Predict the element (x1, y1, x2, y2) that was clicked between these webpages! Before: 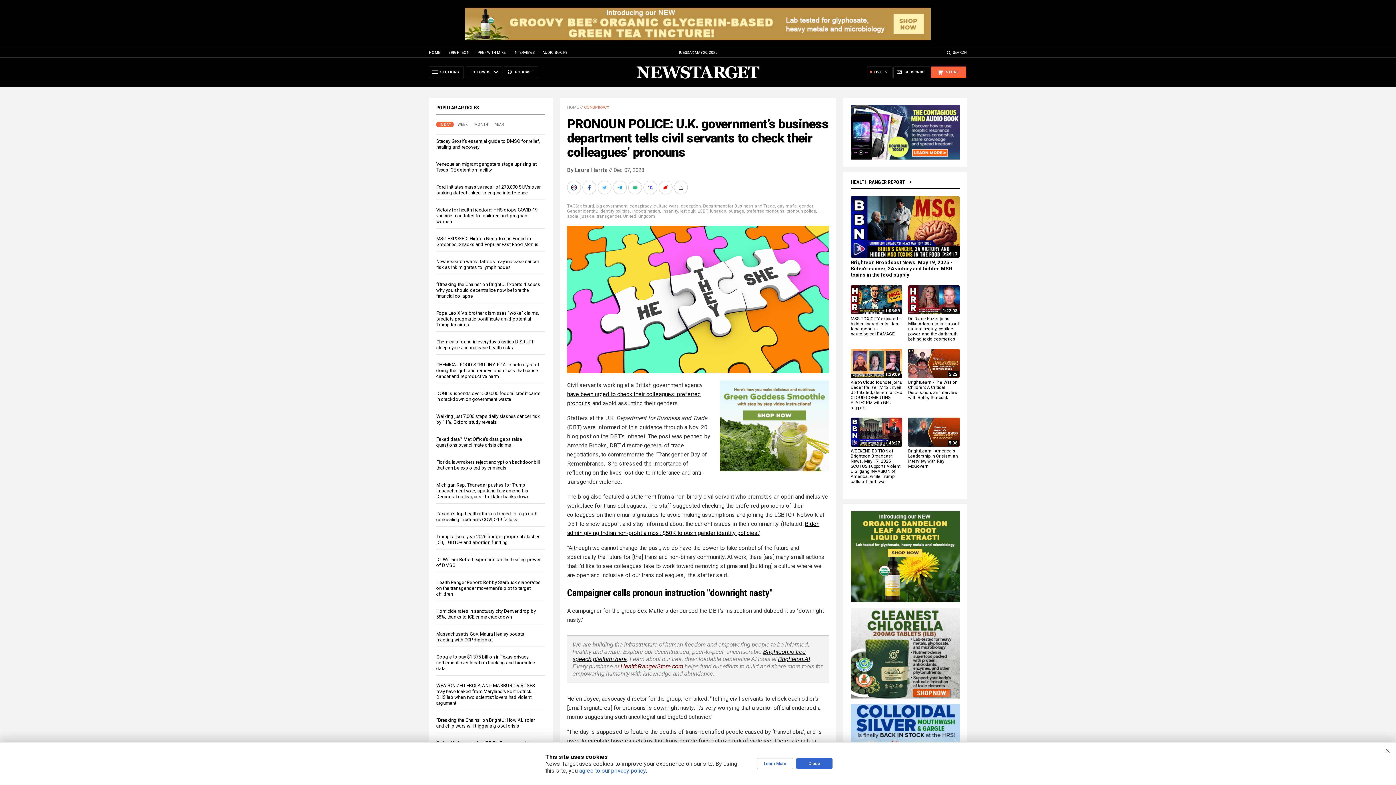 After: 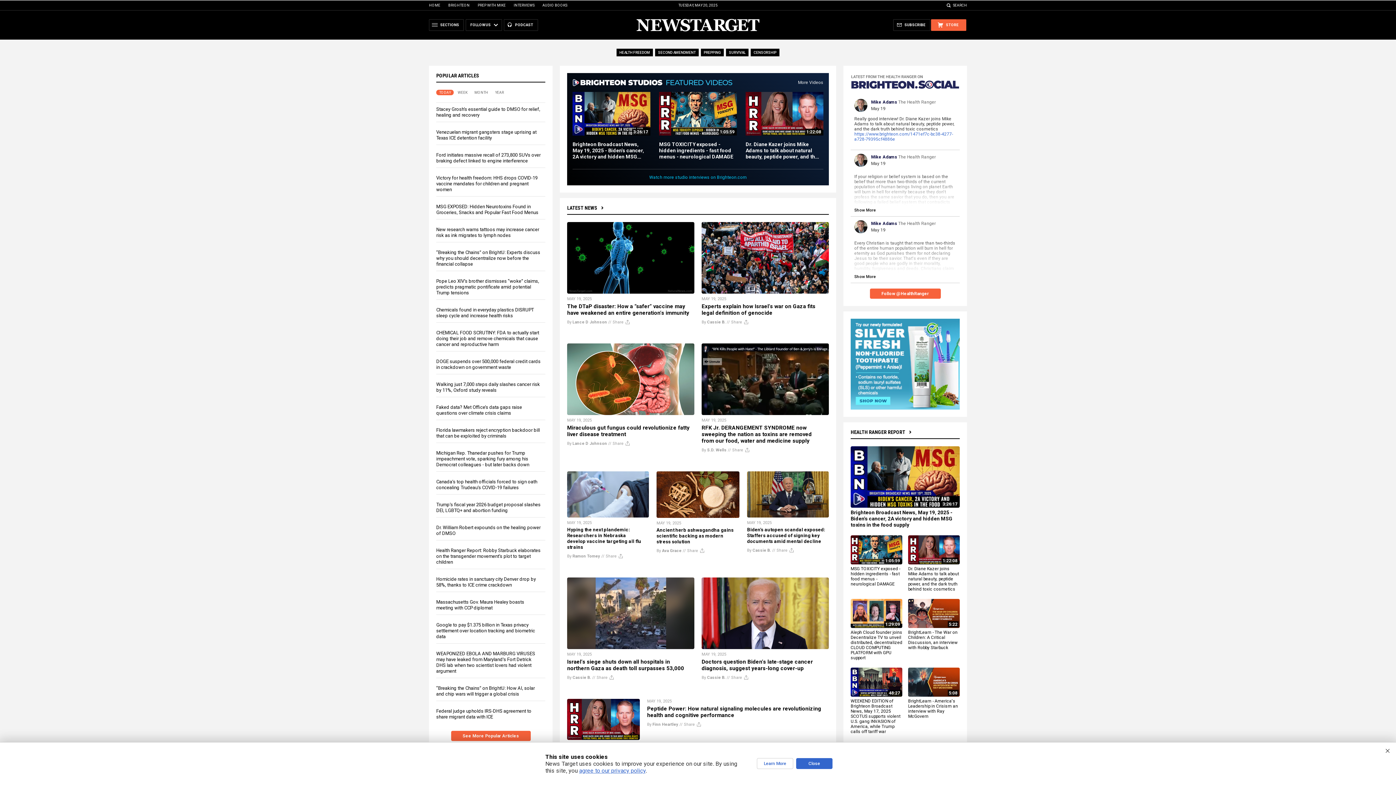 Action: bbox: (636, 75, 760, 80)